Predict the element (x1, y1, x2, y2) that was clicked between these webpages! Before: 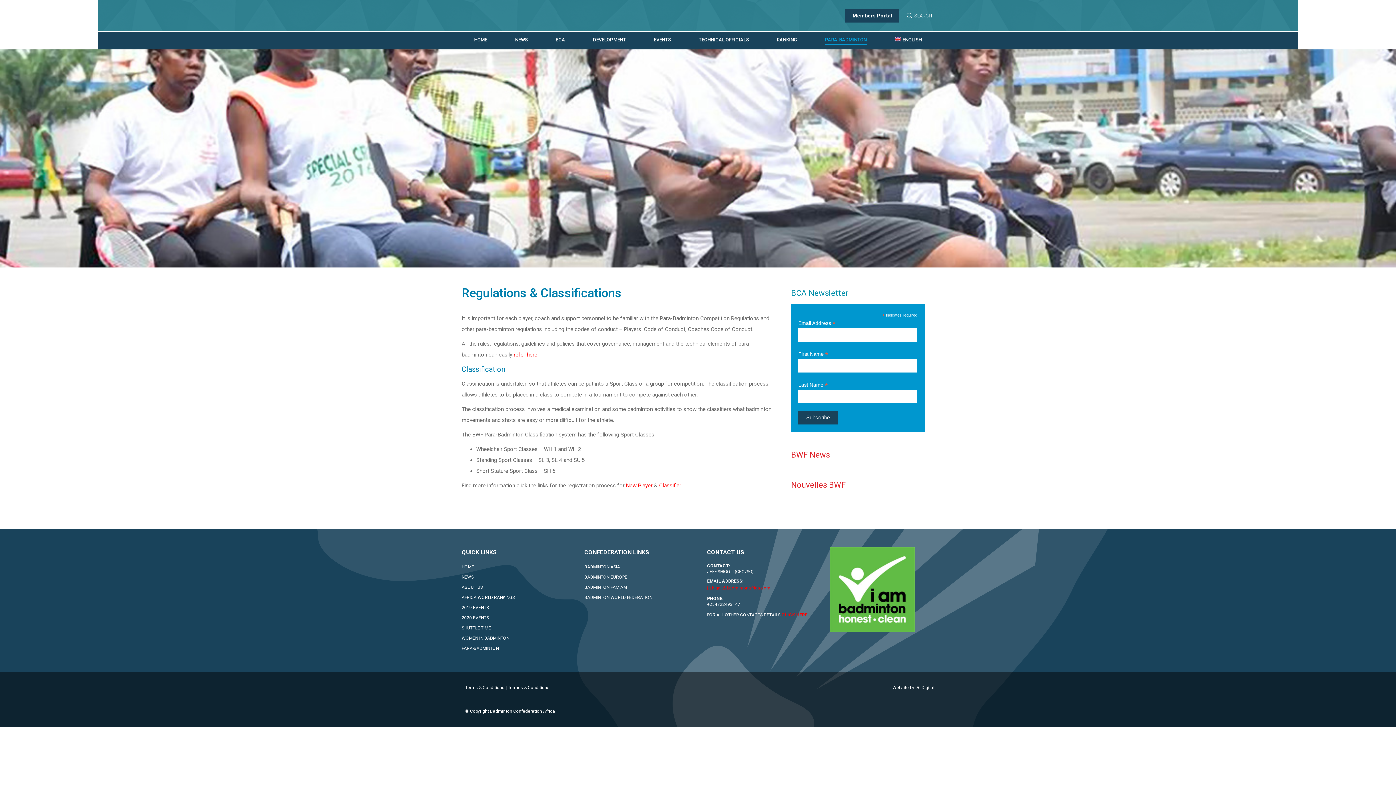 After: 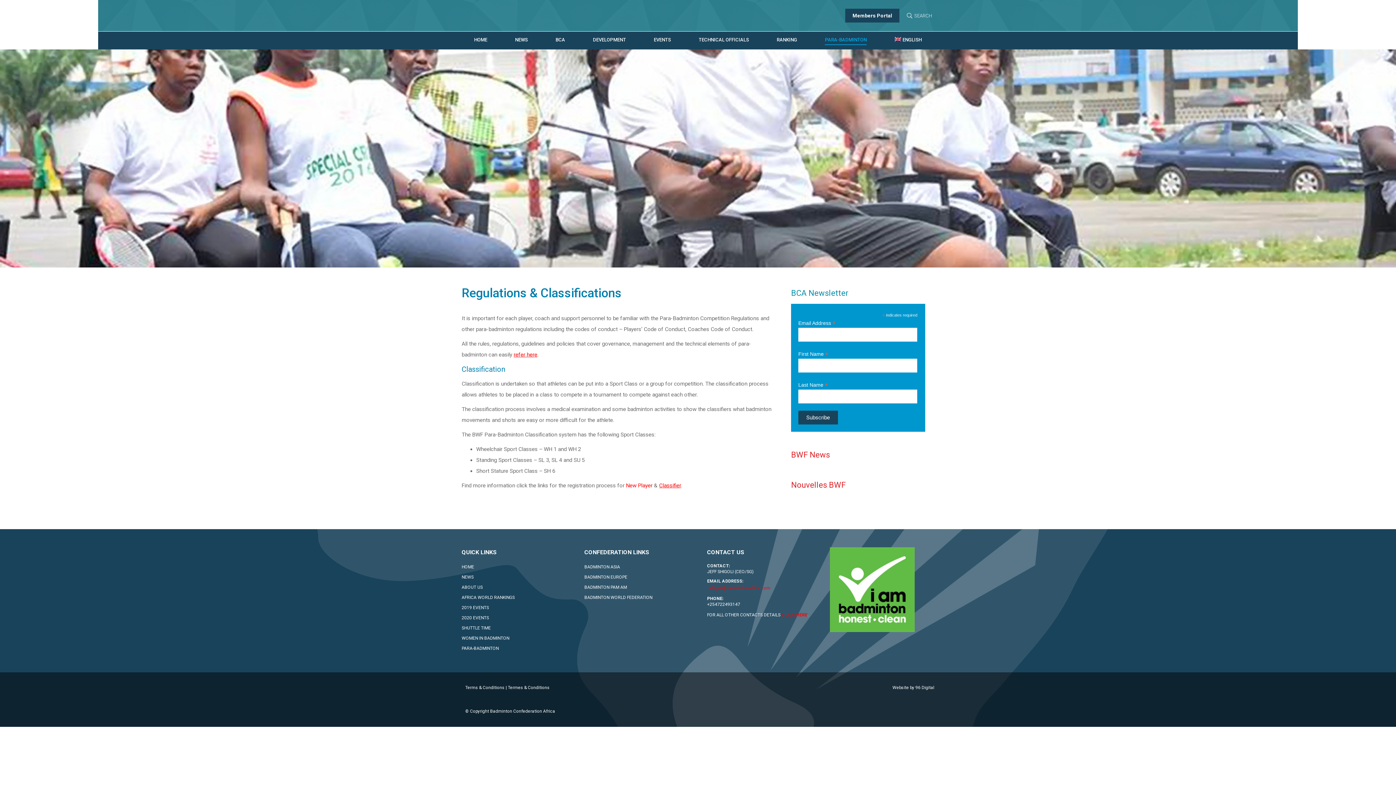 Action: label: New Player bbox: (626, 482, 652, 488)